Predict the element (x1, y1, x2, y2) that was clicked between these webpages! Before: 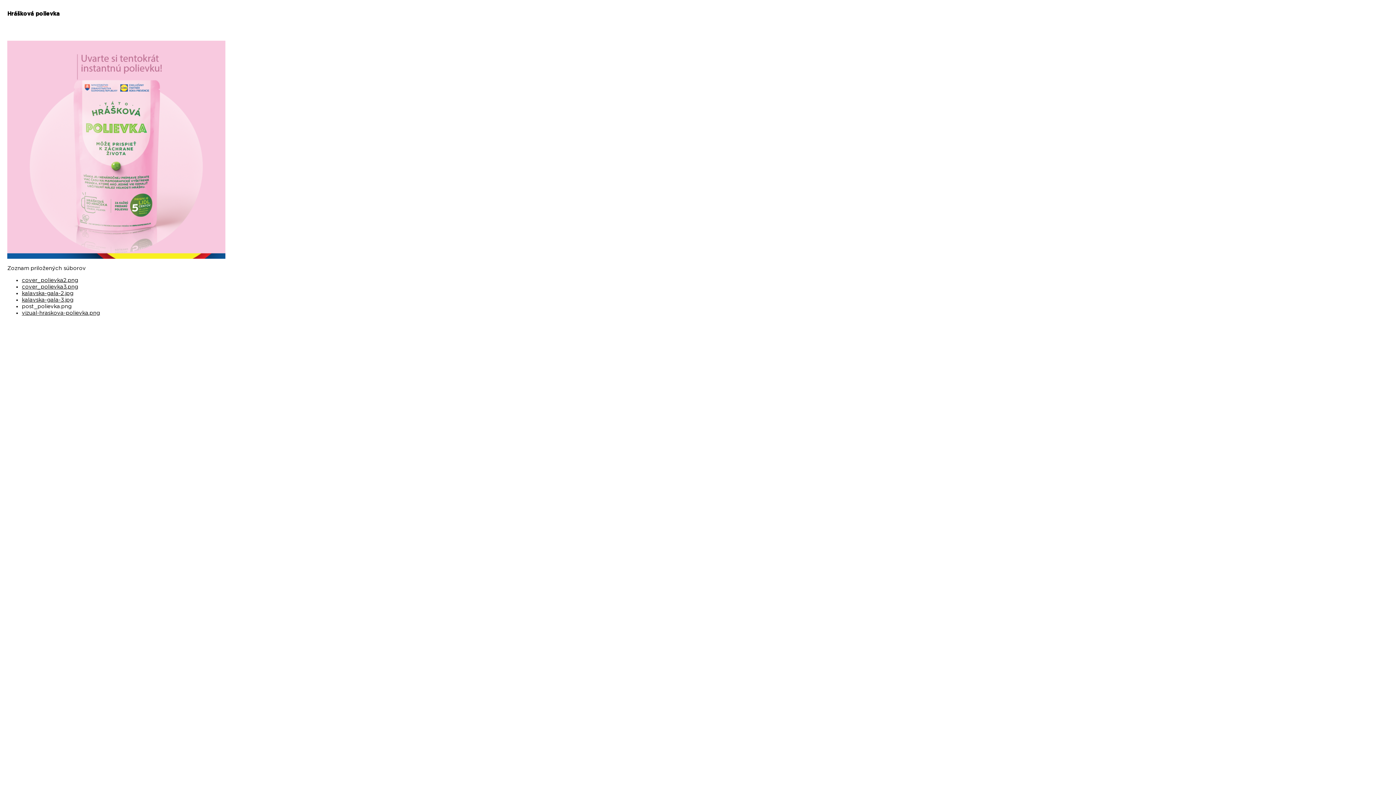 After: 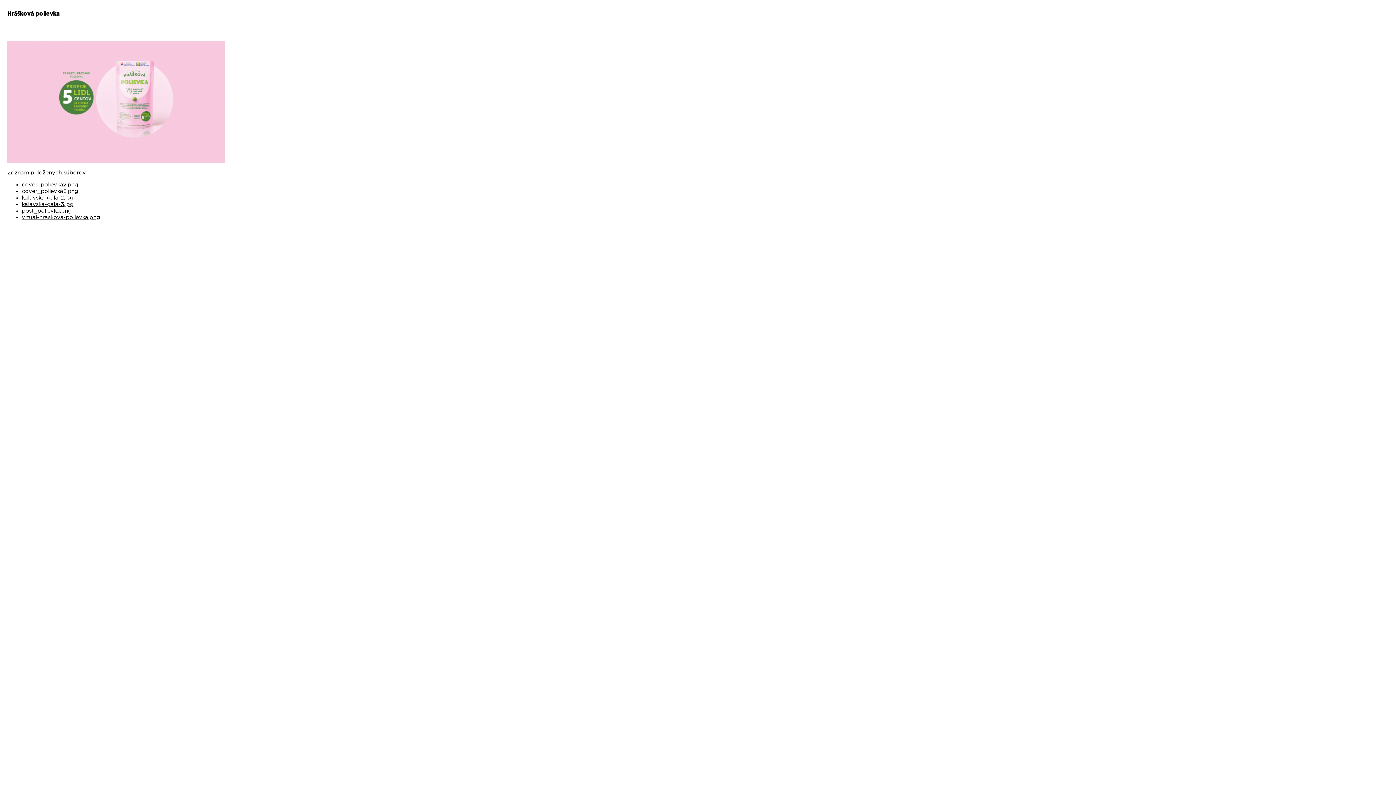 Action: label: cover_polievka3.png bbox: (21, 284, 78, 289)